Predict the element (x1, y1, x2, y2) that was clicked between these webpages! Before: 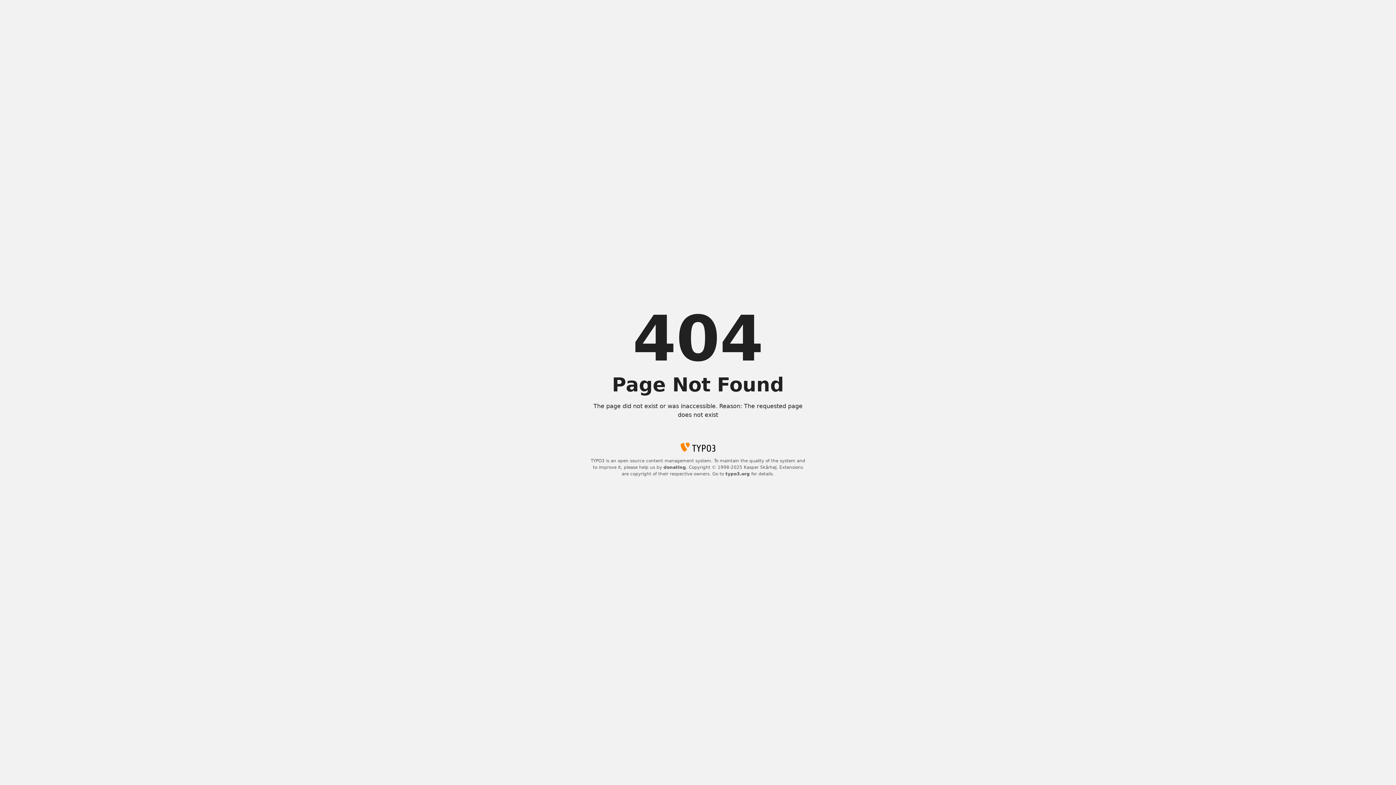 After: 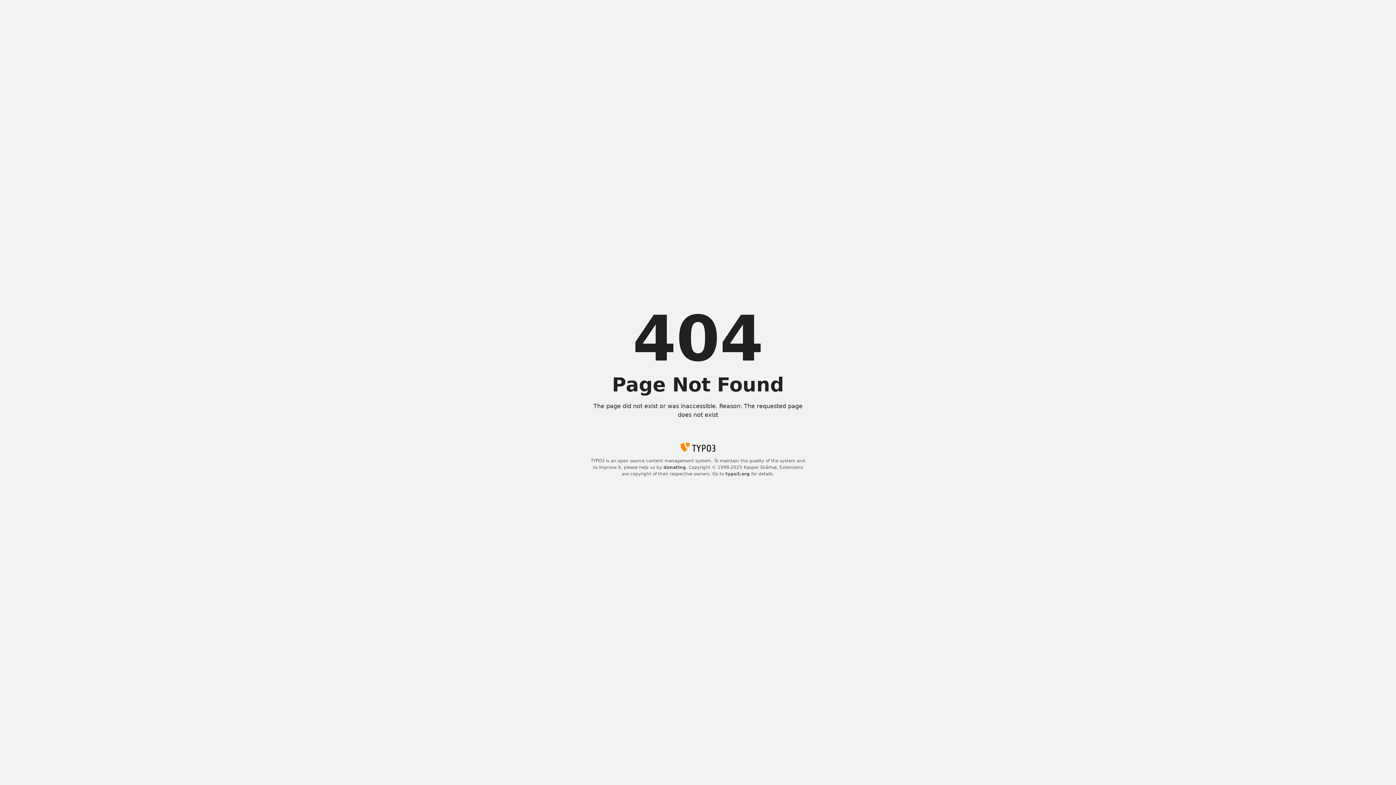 Action: label: typo3.org bbox: (725, 471, 750, 476)